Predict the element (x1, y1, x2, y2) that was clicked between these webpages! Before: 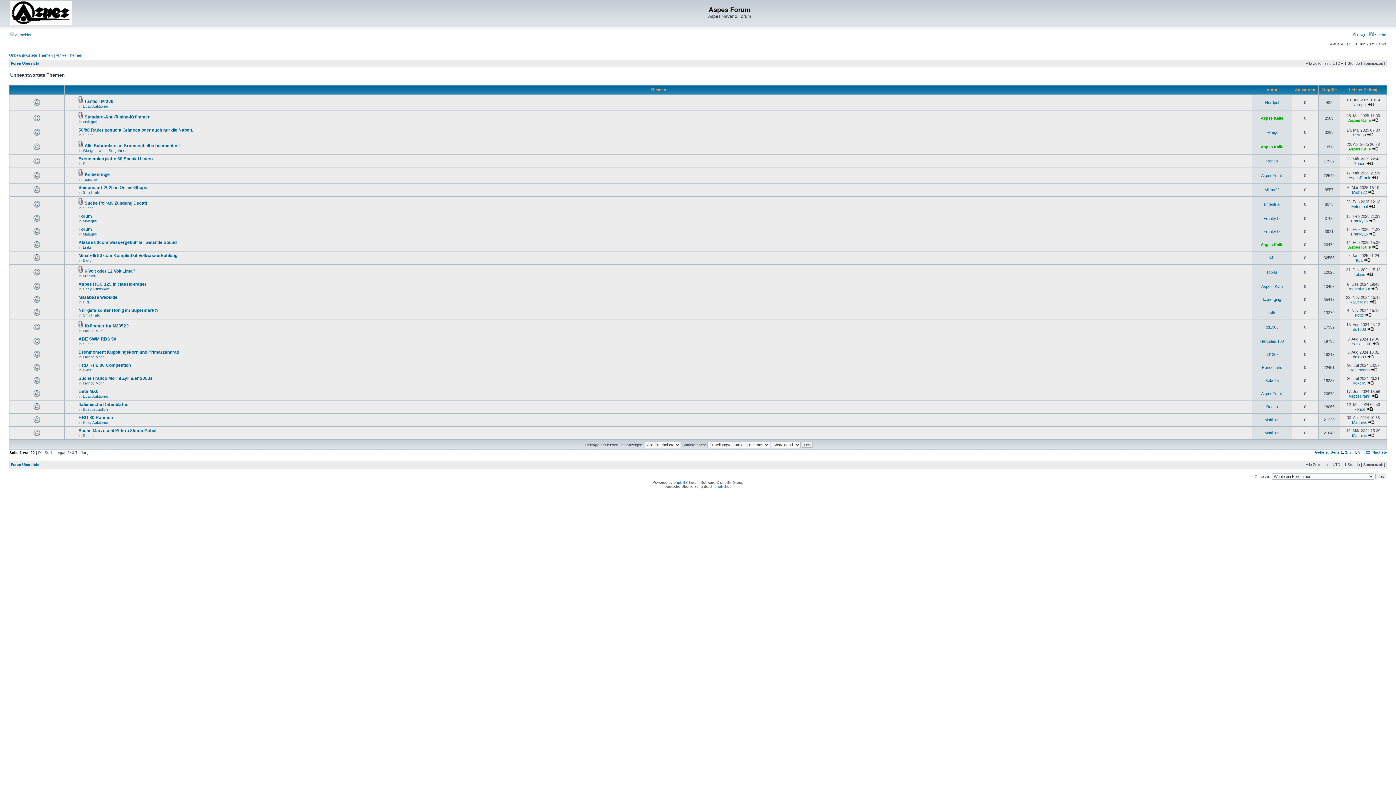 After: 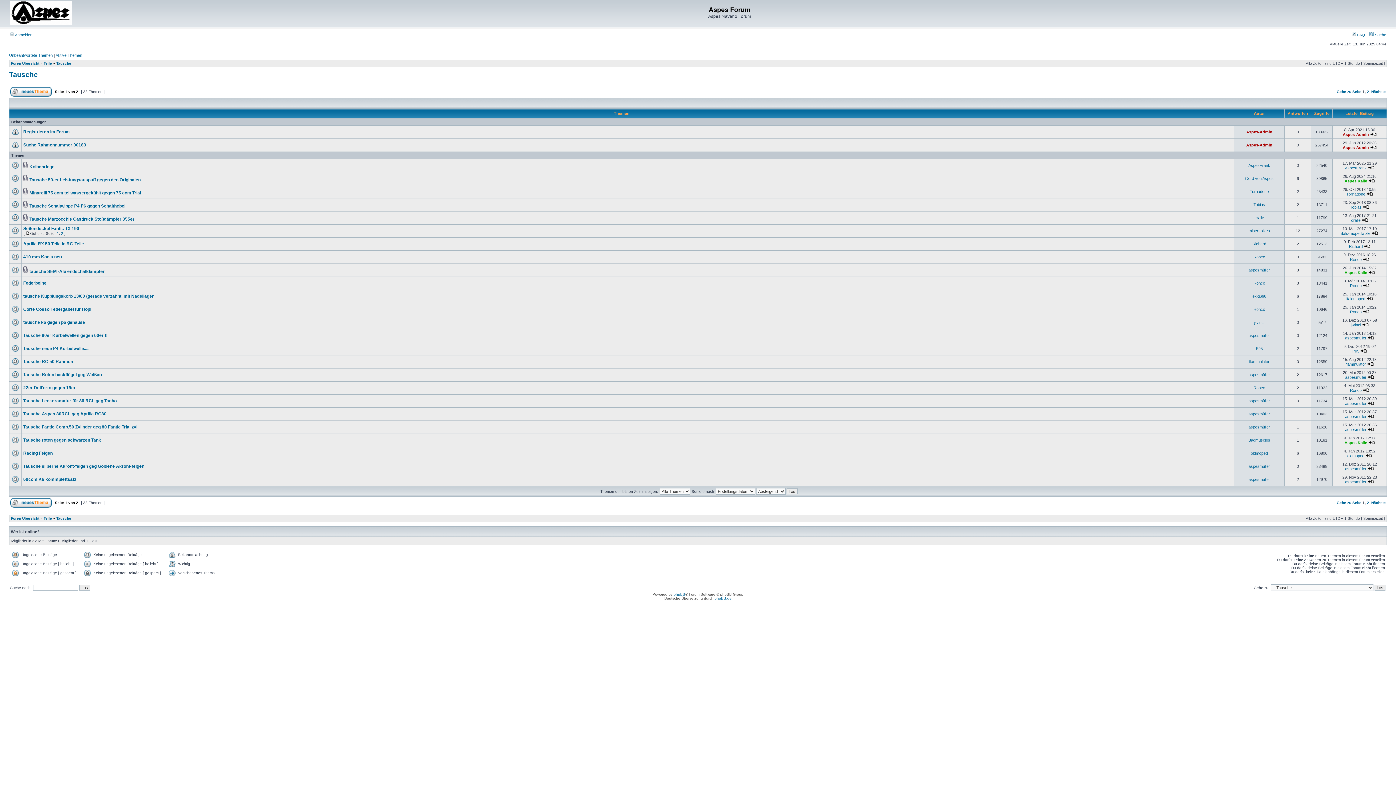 Action: label: Tausche bbox: (82, 177, 97, 181)